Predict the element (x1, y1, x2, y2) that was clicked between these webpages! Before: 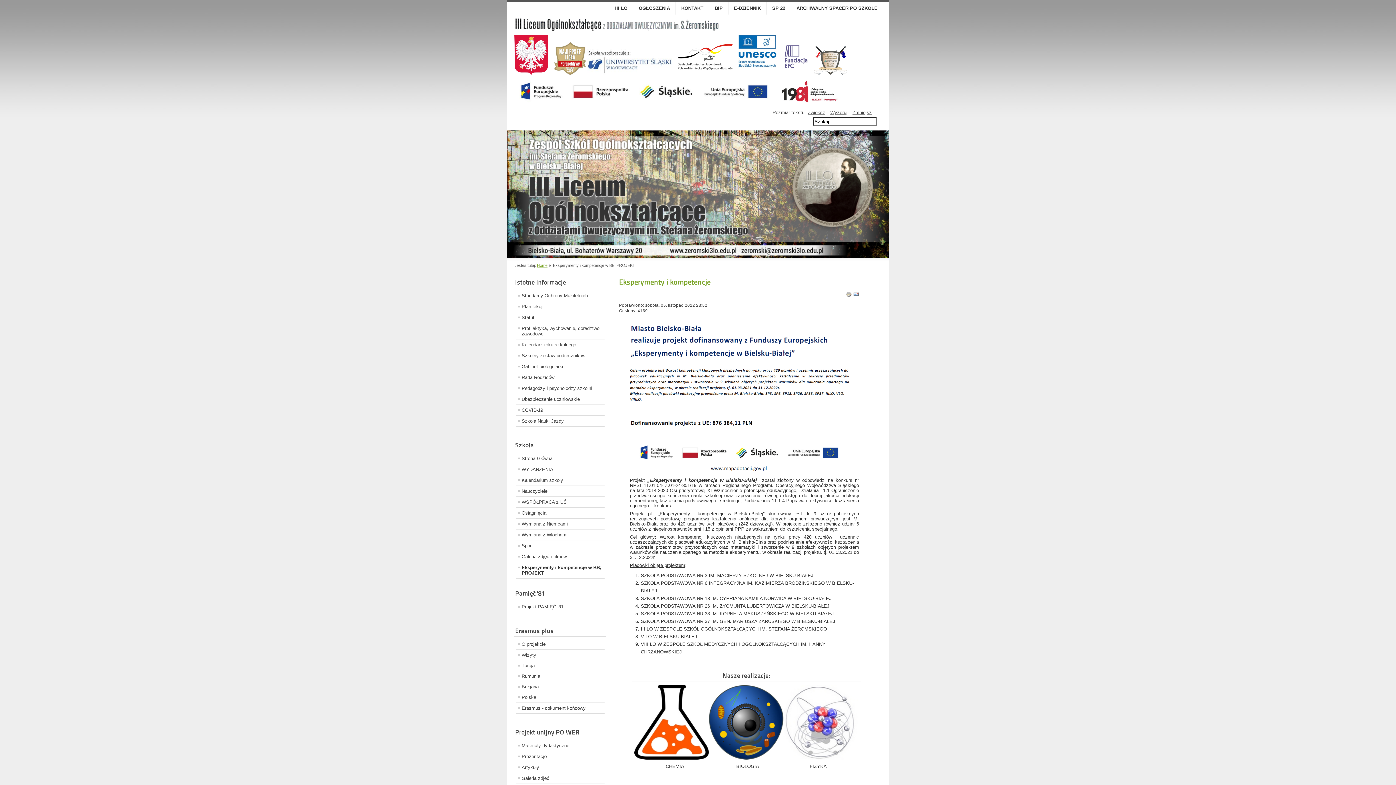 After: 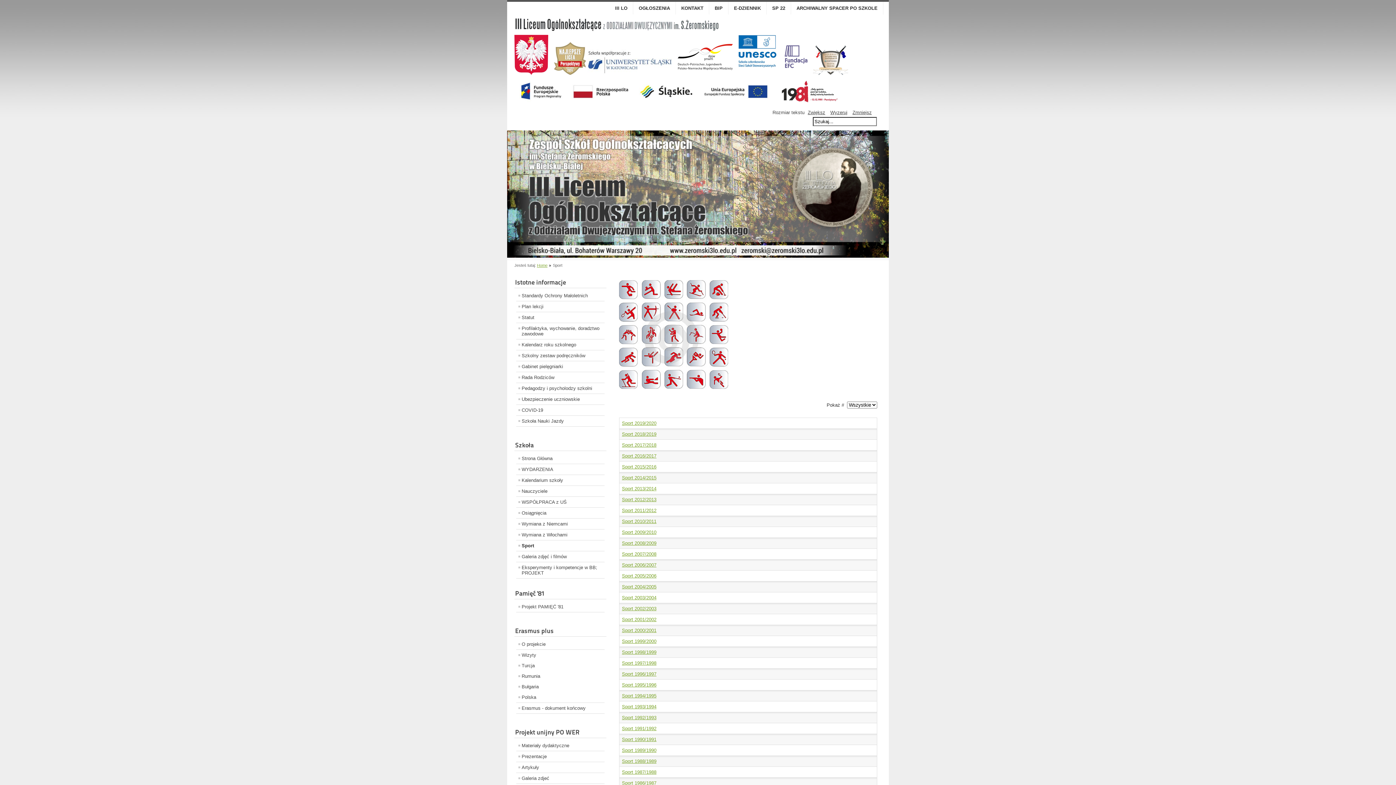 Action: bbox: (516, 540, 604, 551) label: Sport